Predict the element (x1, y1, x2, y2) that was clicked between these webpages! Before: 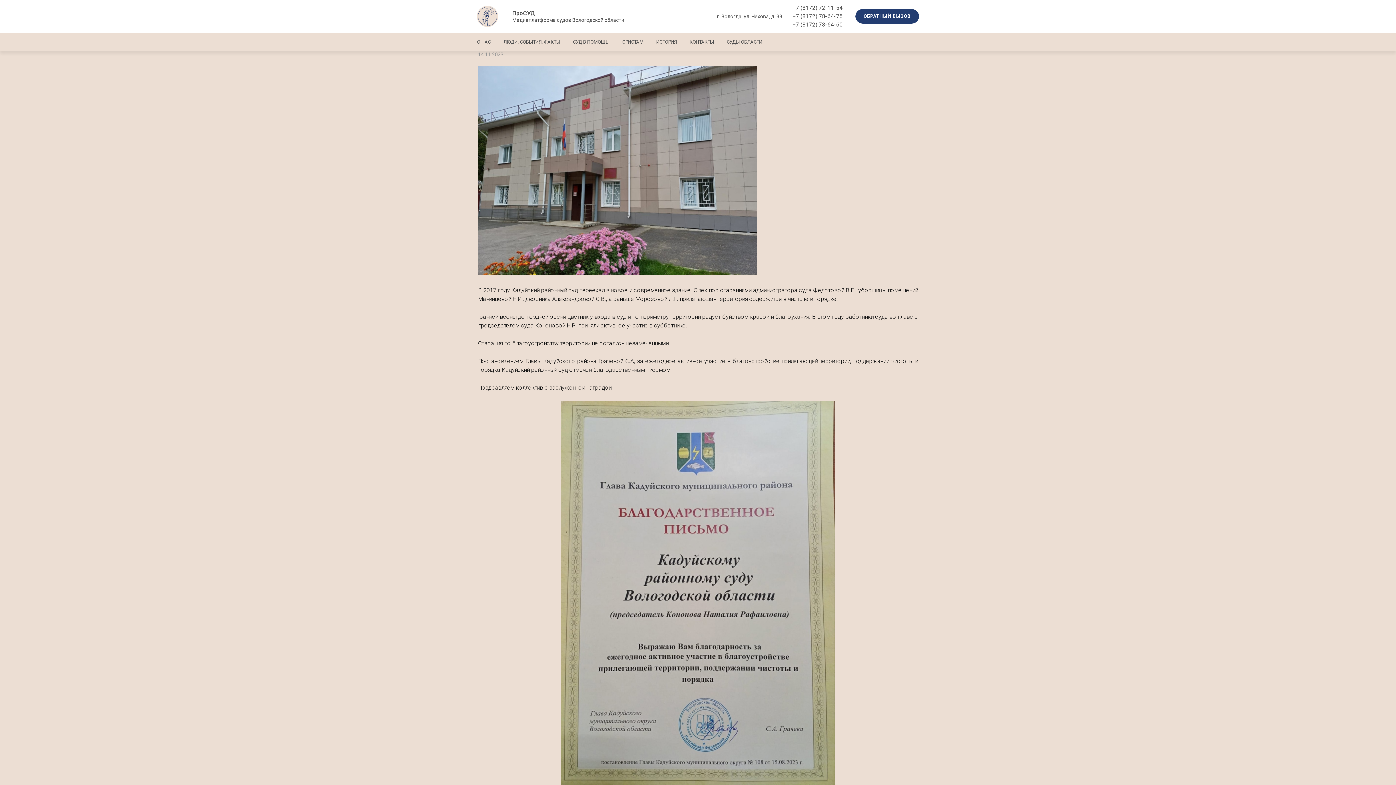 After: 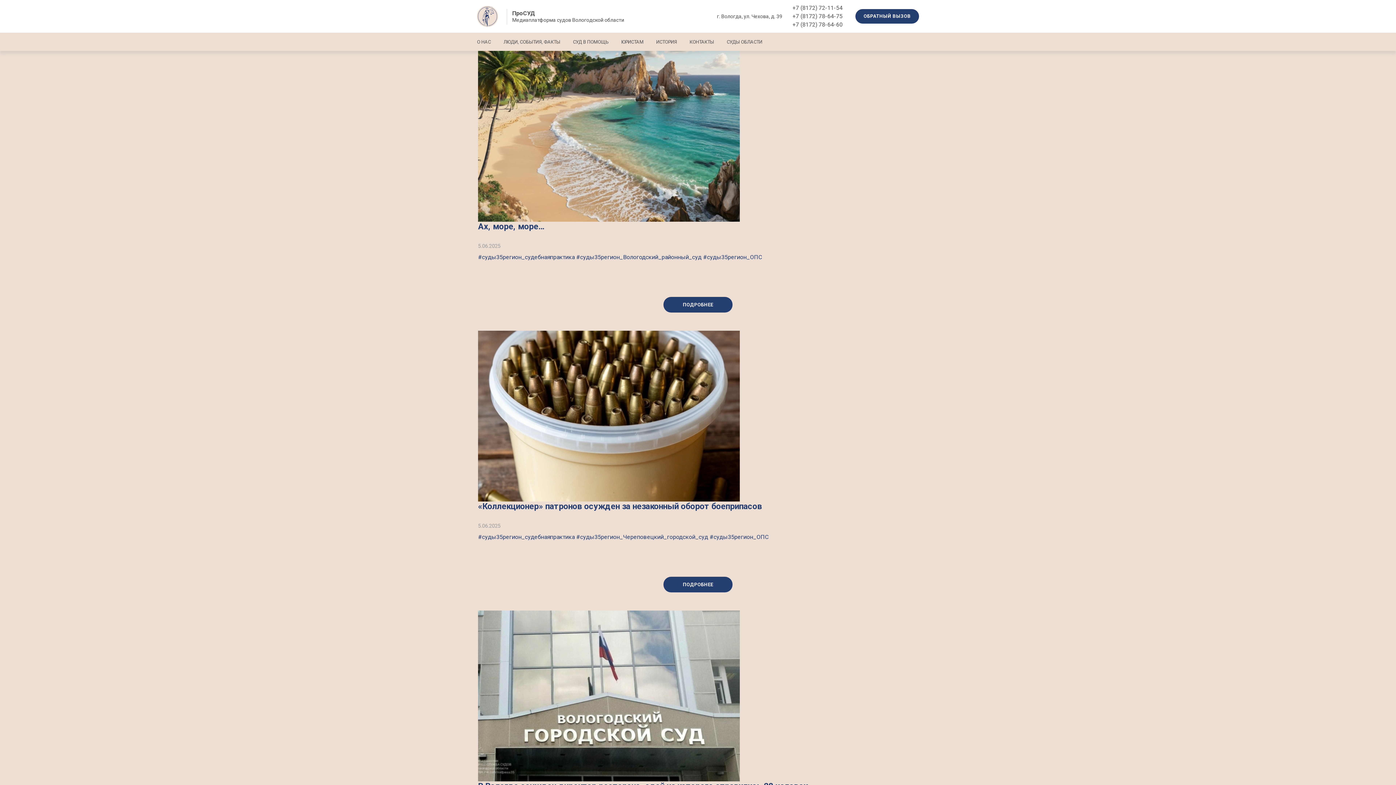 Action: bbox: (621, 38, 643, 44) label: ЮРИСТАМ